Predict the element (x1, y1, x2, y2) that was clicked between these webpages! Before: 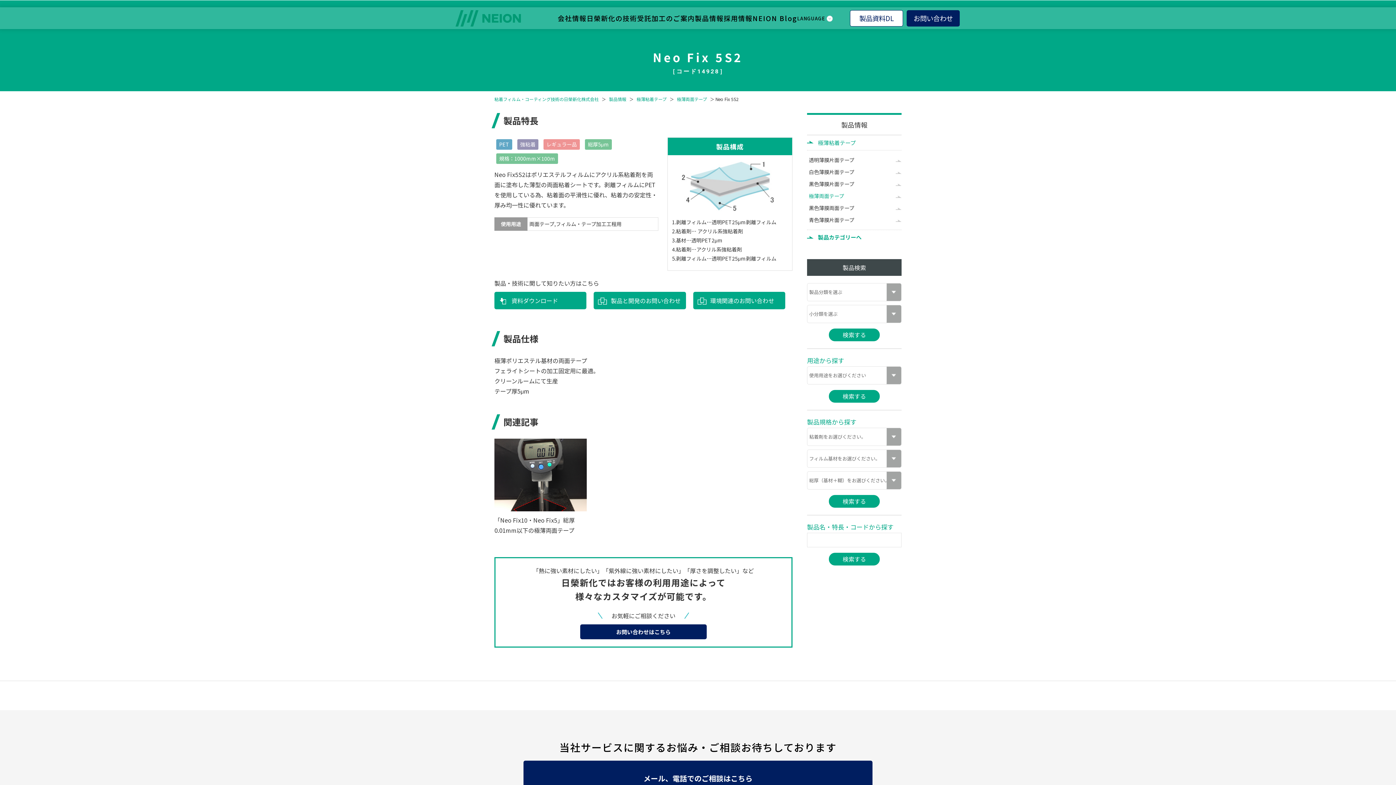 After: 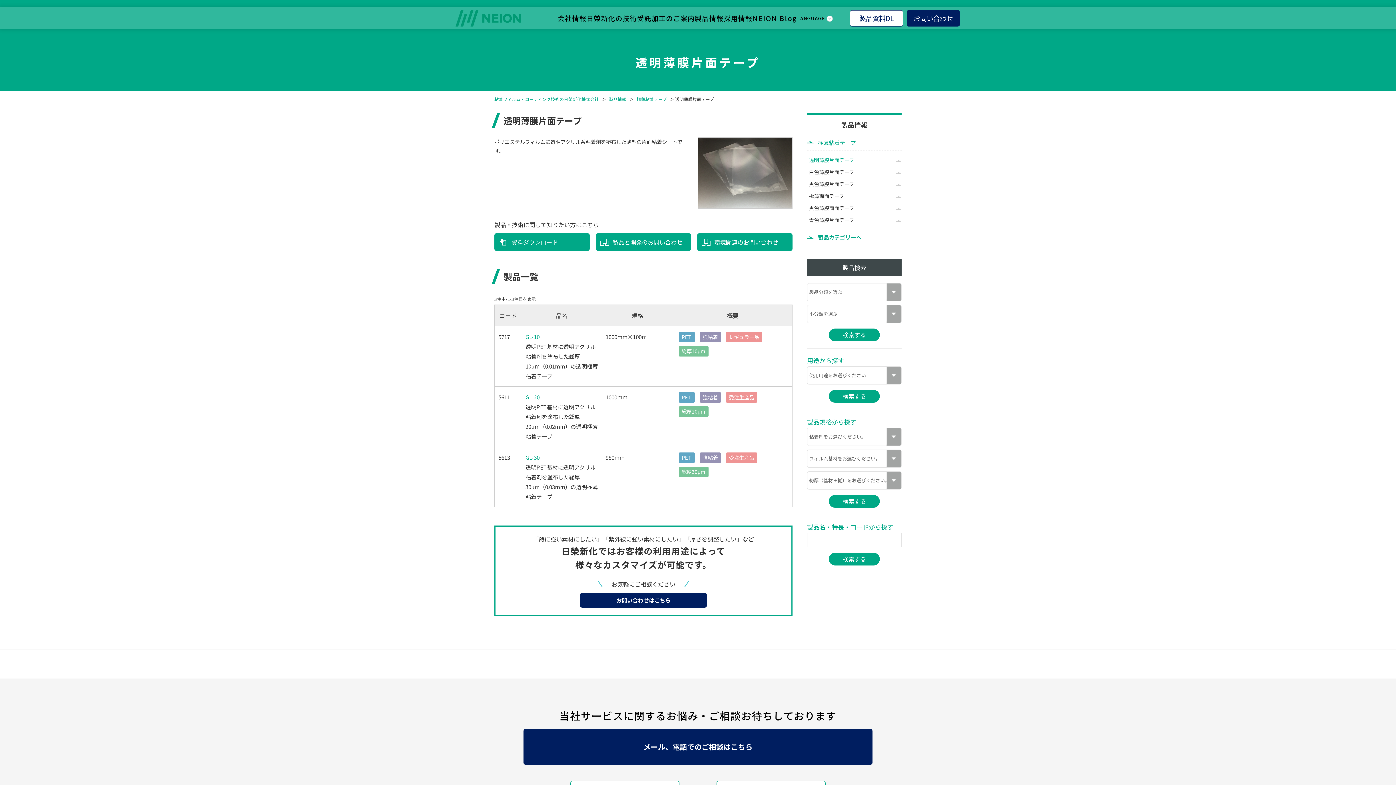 Action: bbox: (807, 156, 901, 164) label: 透明薄膜片面テープ